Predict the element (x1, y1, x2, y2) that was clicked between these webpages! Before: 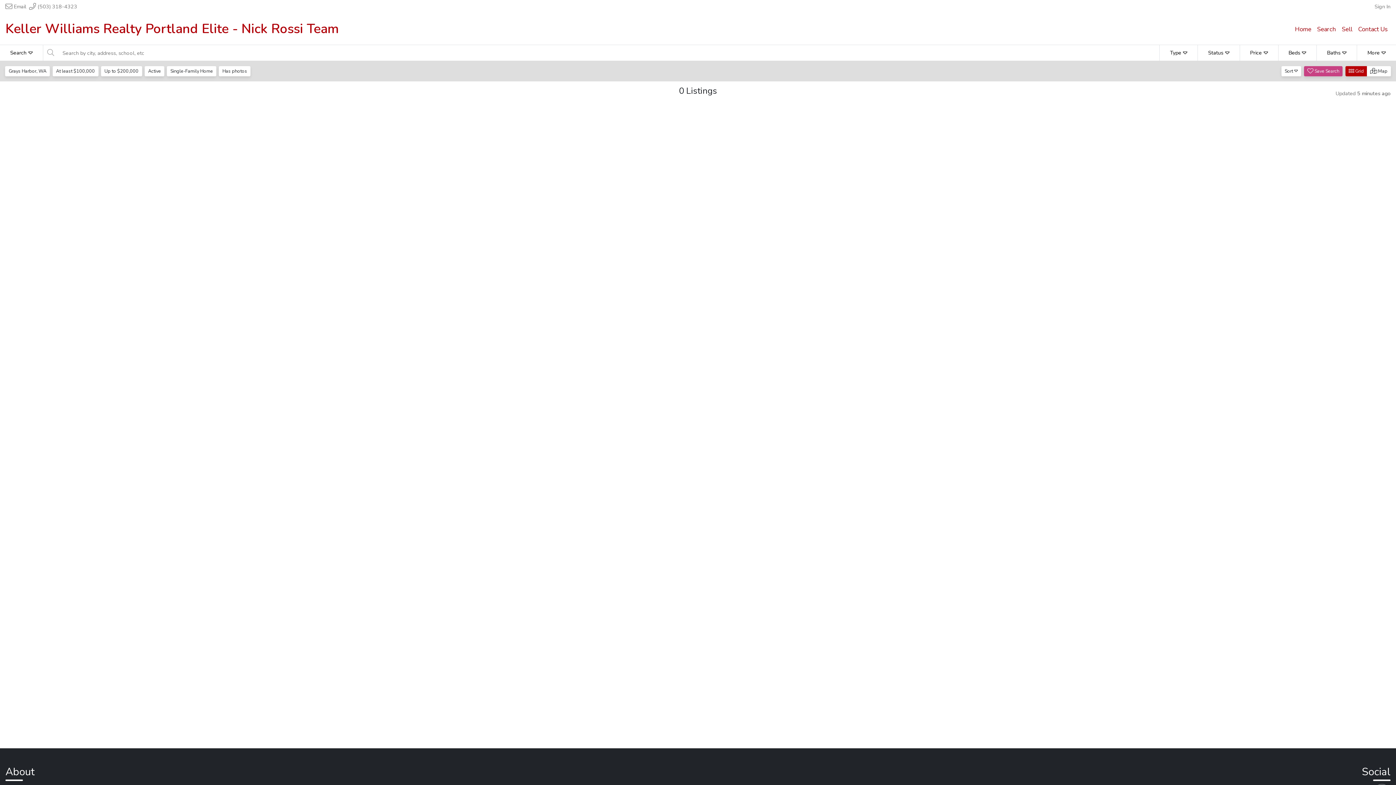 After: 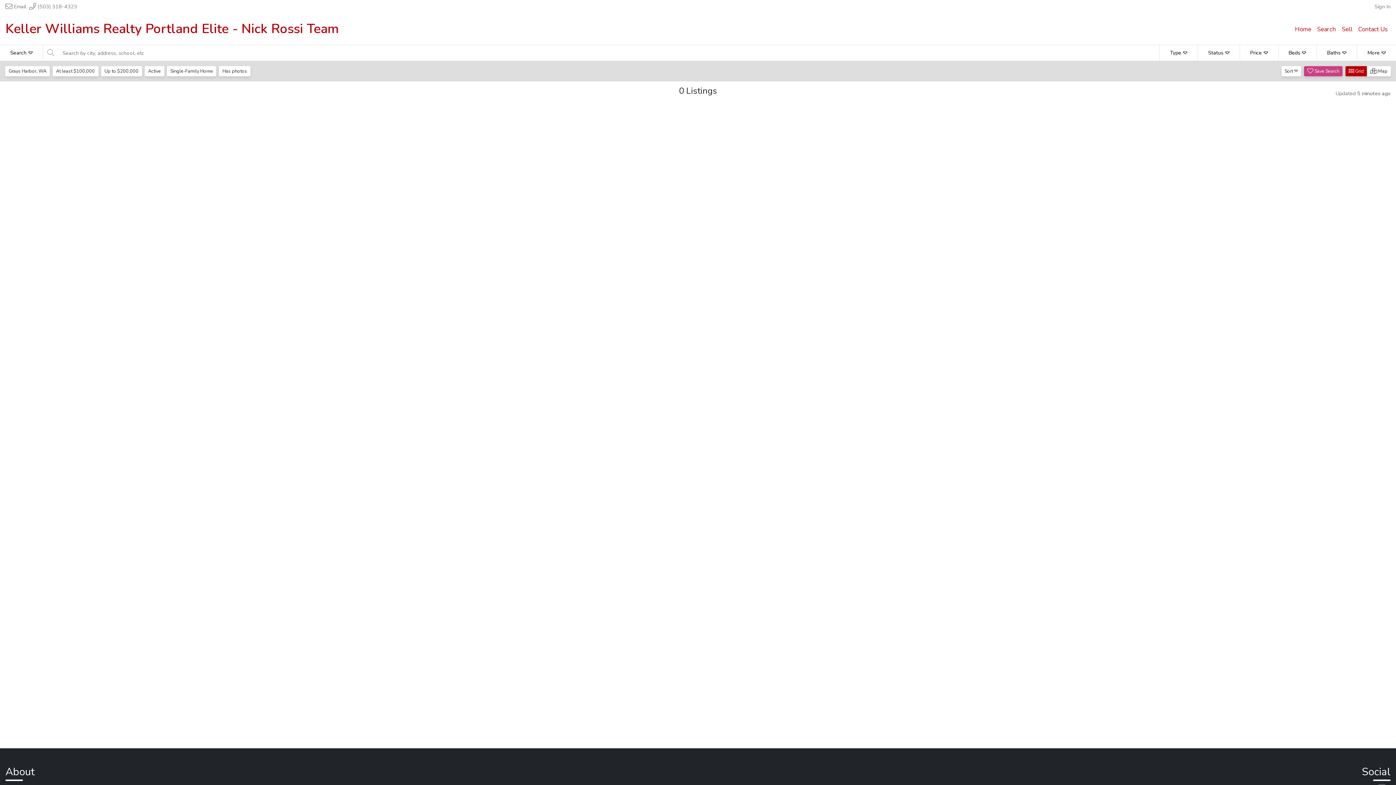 Action: label:  Email bbox: (5, 2, 26, 10)